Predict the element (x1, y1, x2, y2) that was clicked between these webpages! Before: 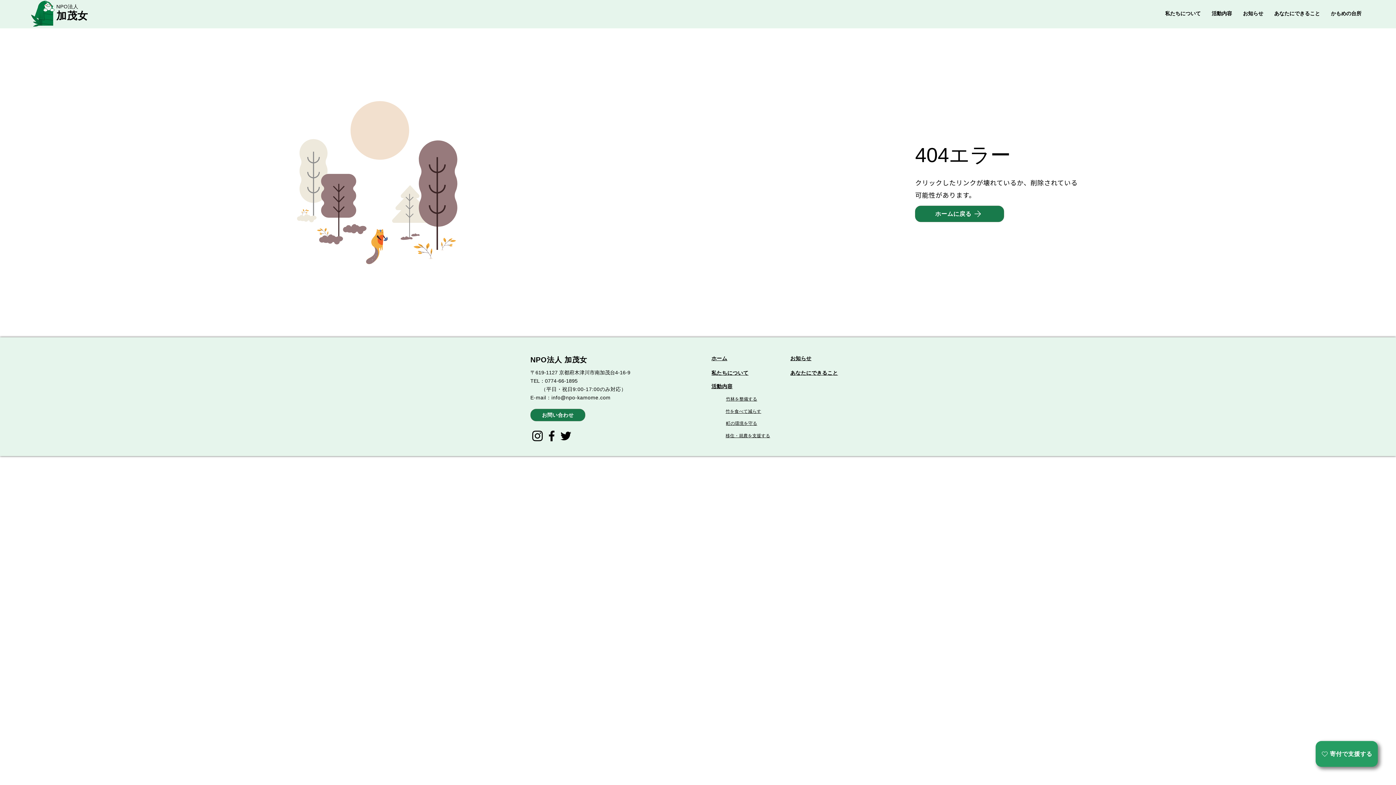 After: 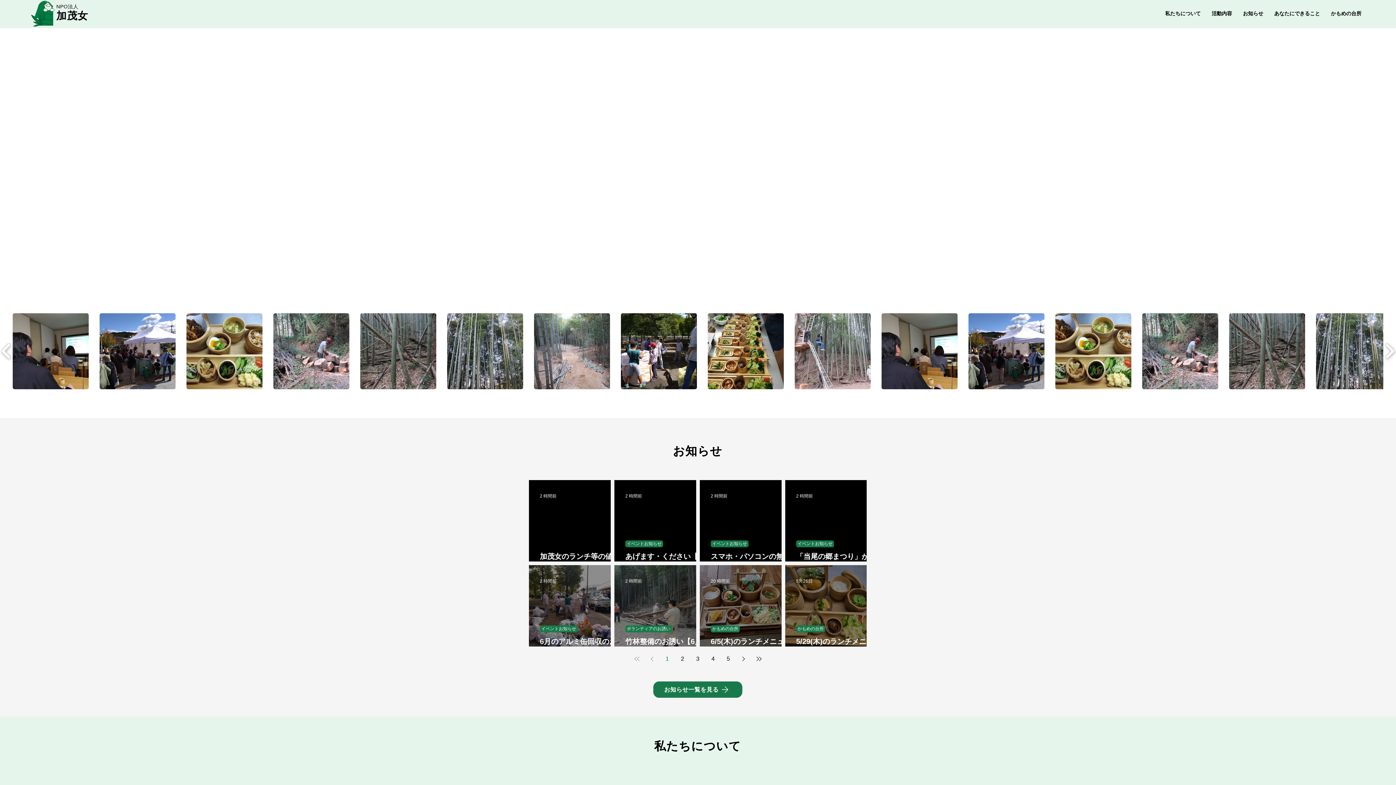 Action: bbox: (29, 0, 56, 26)